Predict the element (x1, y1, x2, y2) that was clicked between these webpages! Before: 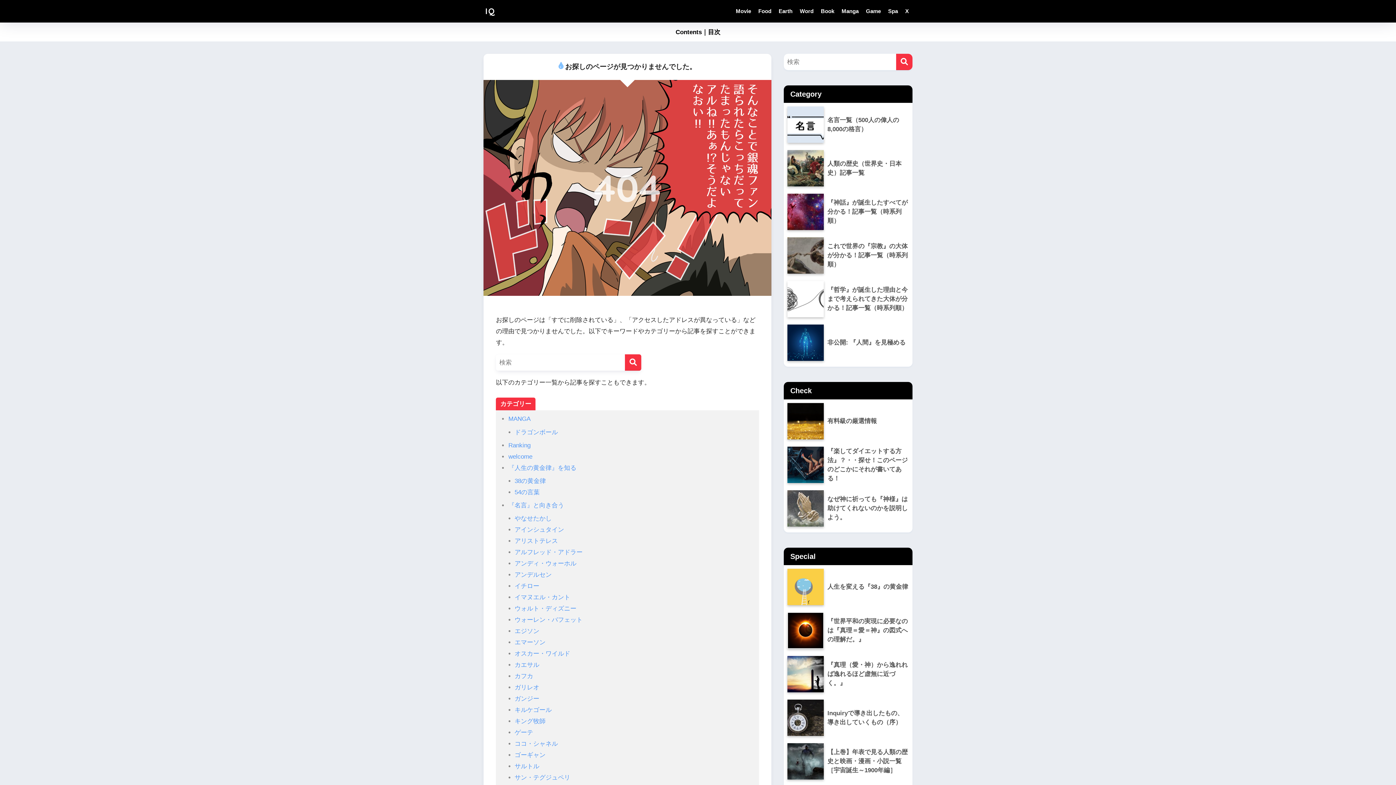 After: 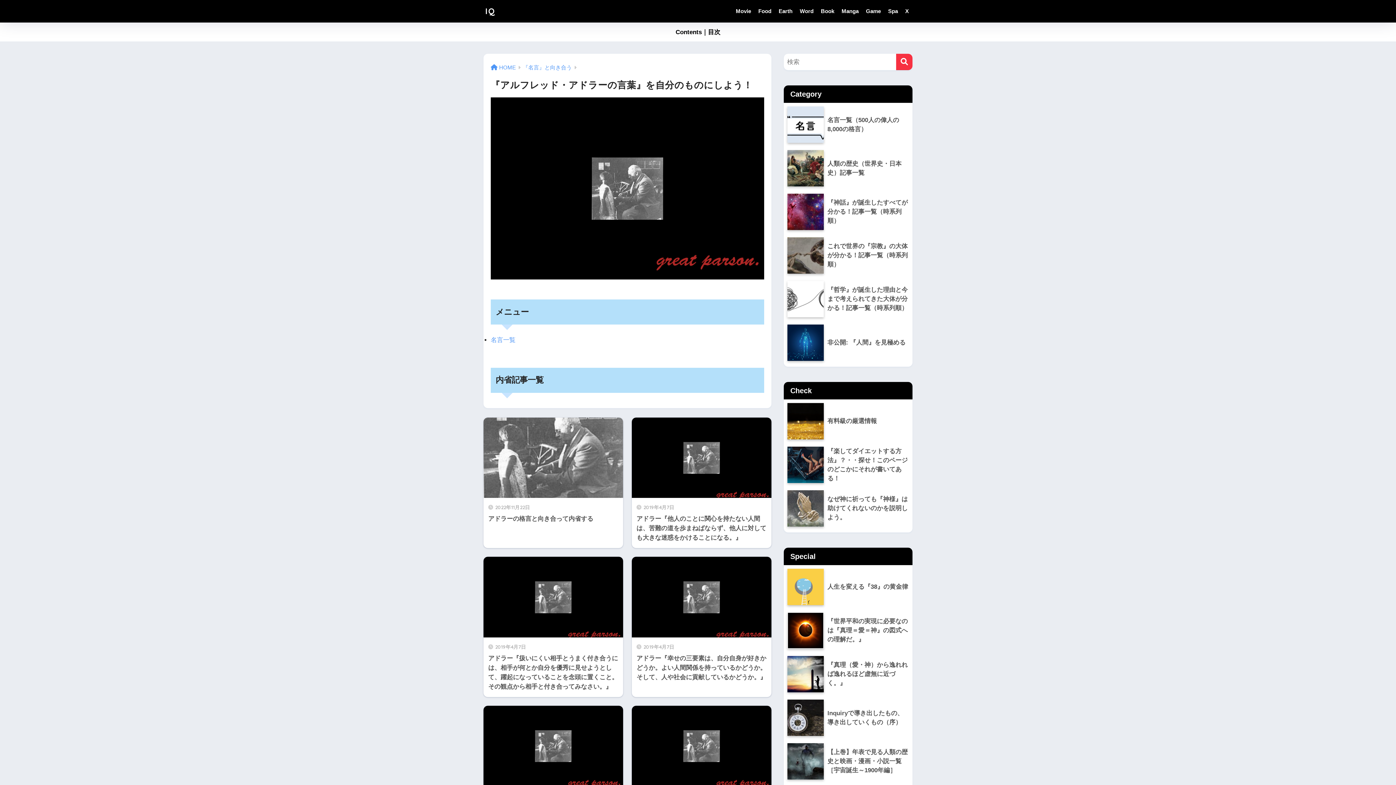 Action: label: アルフレッド・アドラー bbox: (514, 549, 582, 556)